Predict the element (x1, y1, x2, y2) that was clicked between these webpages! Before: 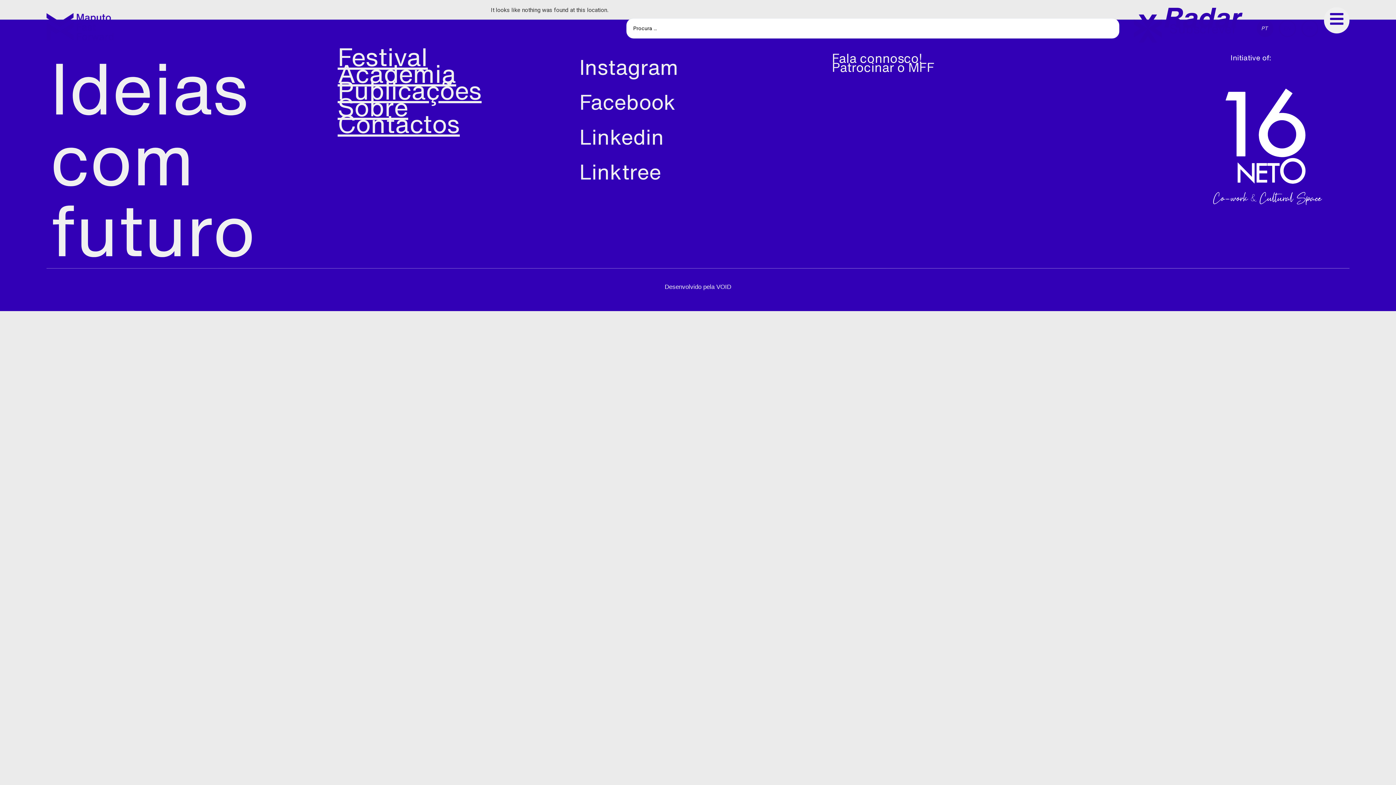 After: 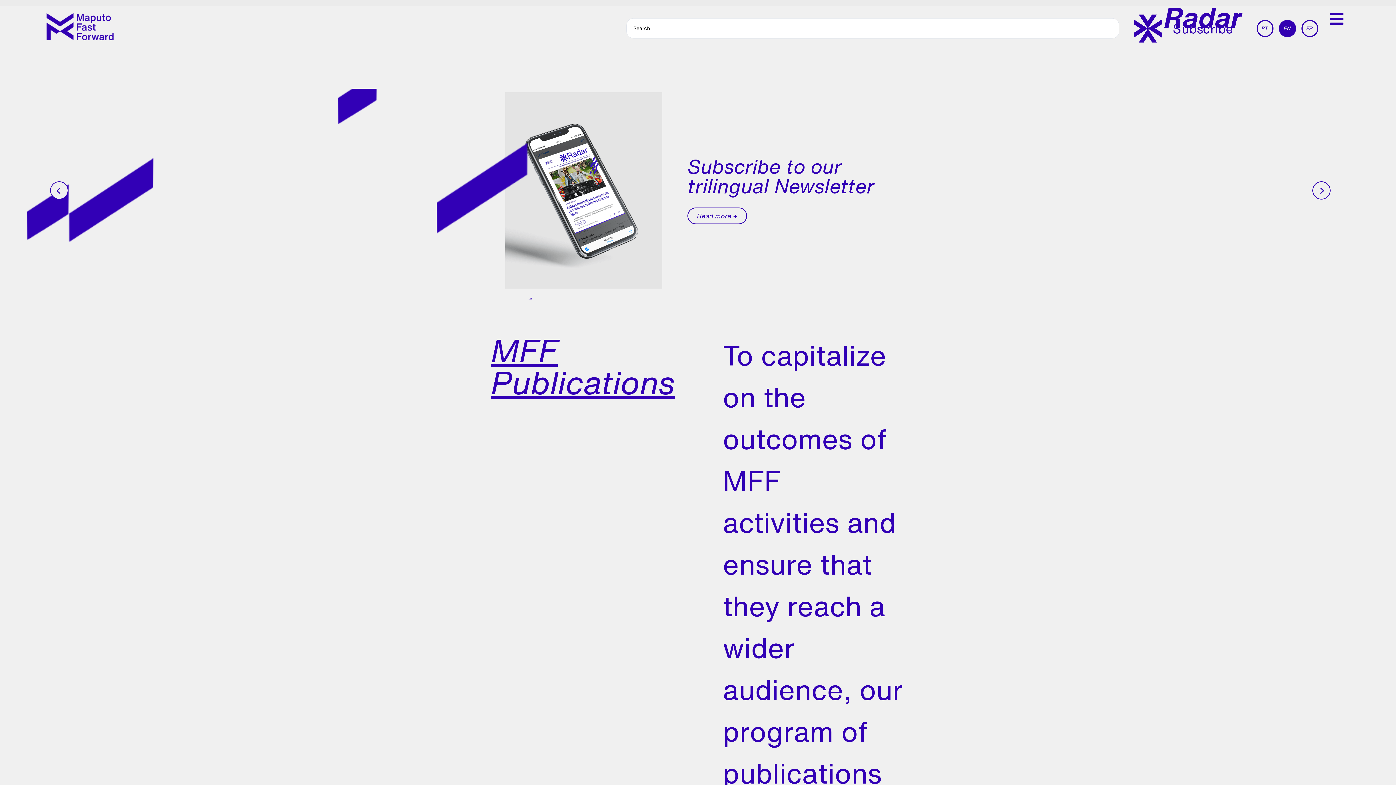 Action: label: Linkedin bbox: (579, 121, 664, 152)